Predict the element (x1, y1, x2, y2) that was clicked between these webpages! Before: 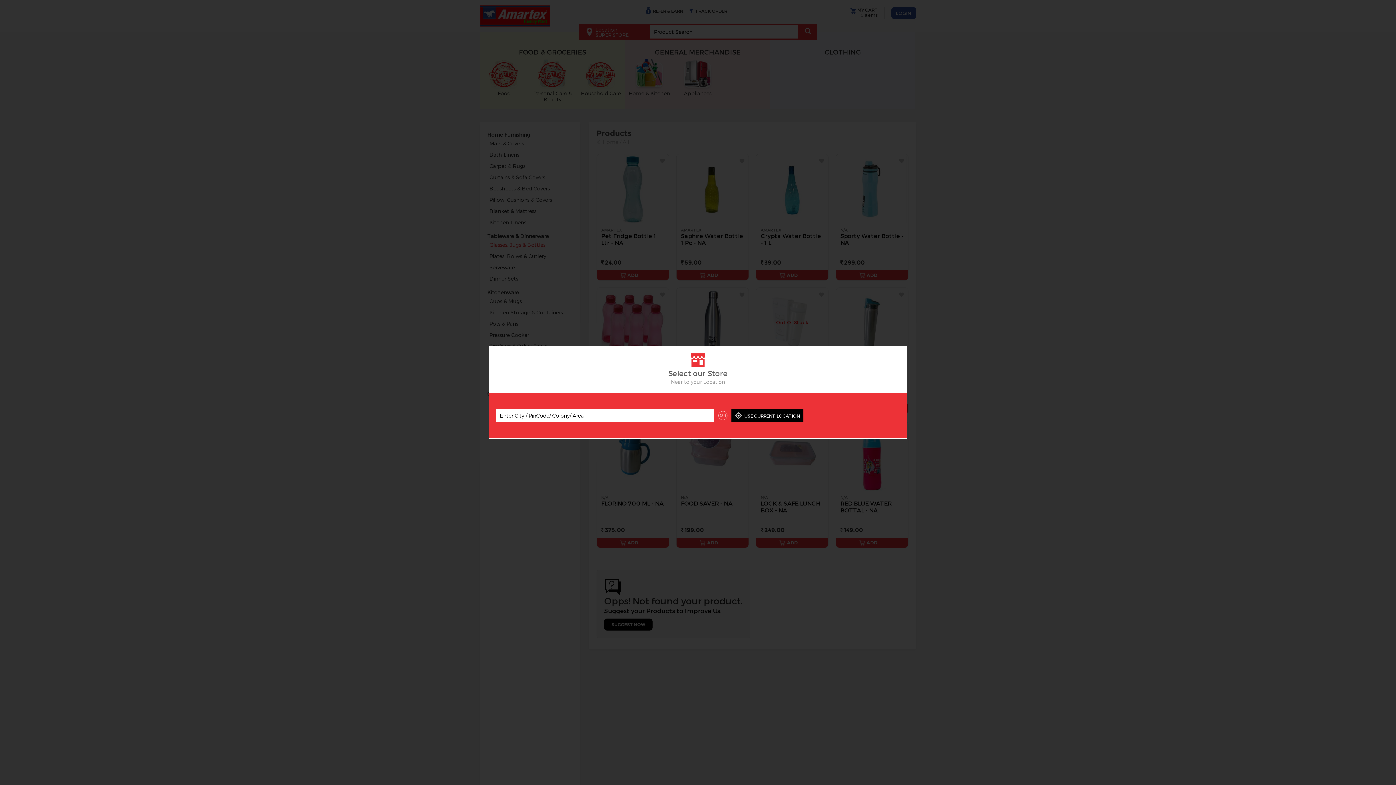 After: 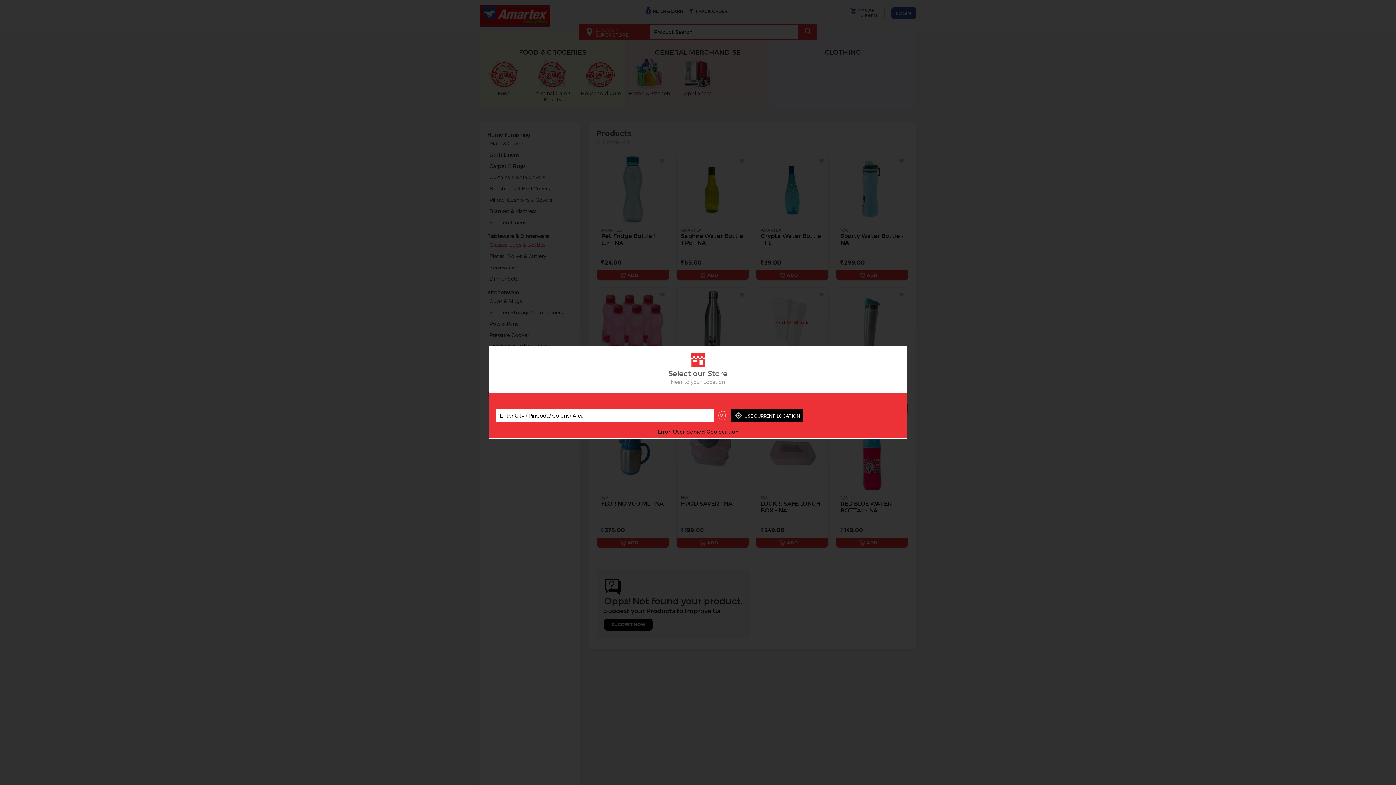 Action: label: USE CURRENT LOCATION bbox: (731, 409, 803, 422)